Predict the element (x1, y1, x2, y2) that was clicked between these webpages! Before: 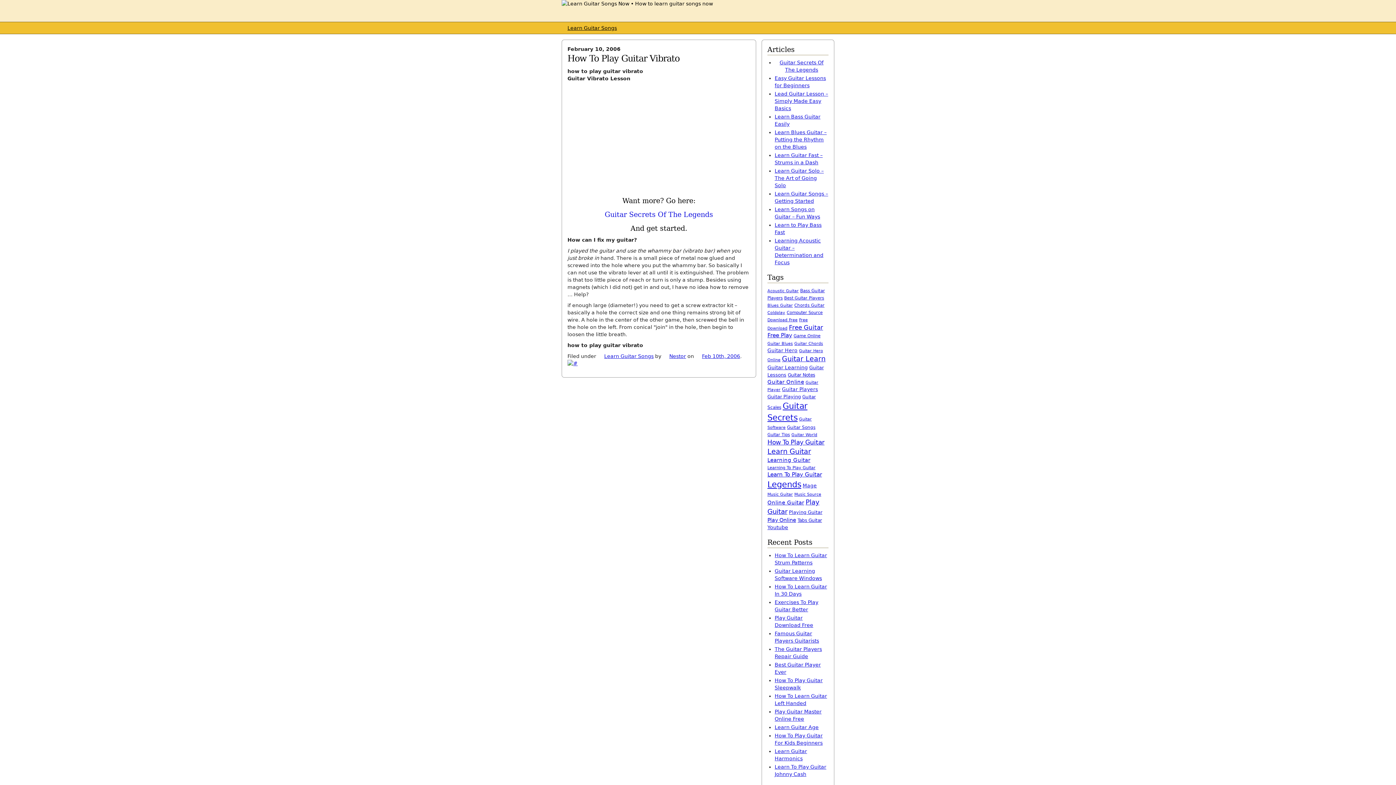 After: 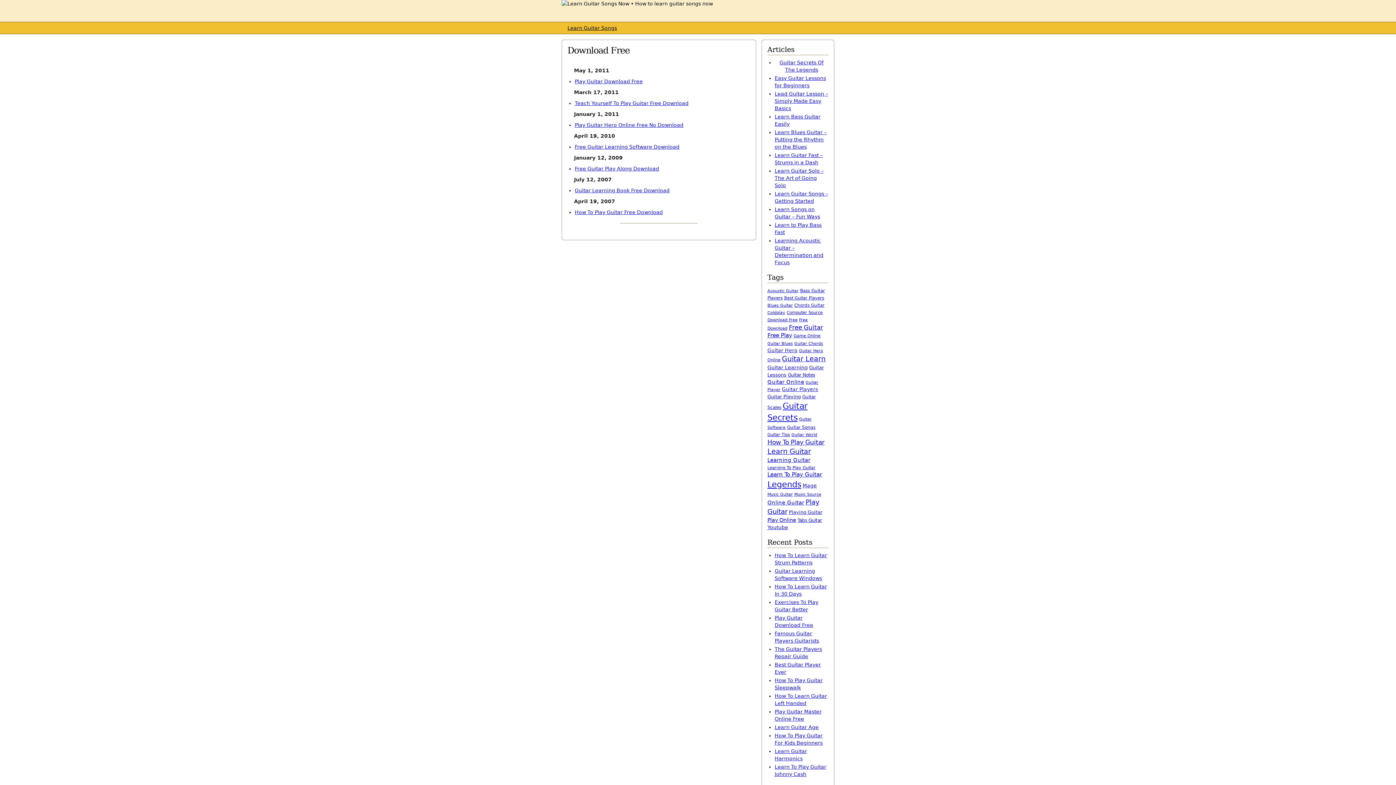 Action: bbox: (767, 317, 797, 322) label: Download Free (9 items)